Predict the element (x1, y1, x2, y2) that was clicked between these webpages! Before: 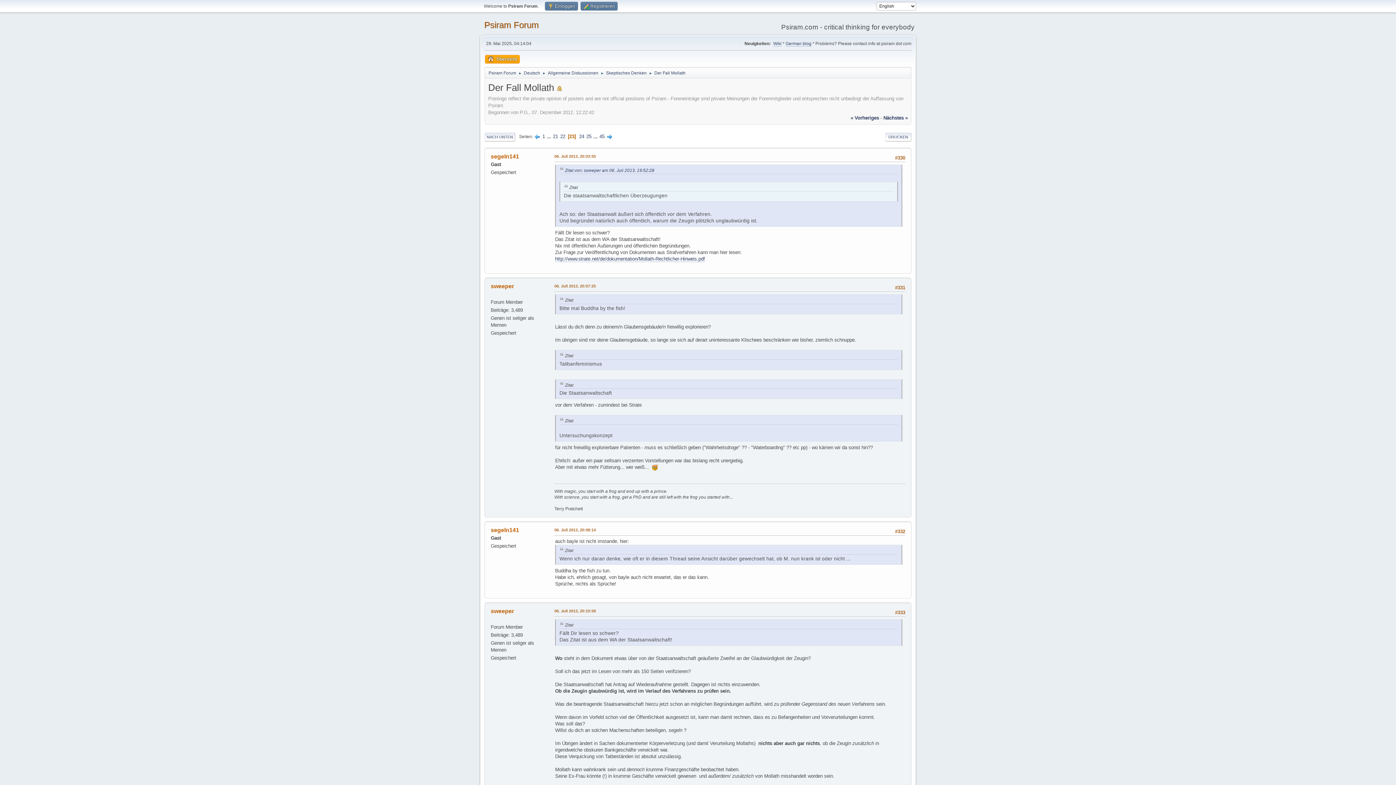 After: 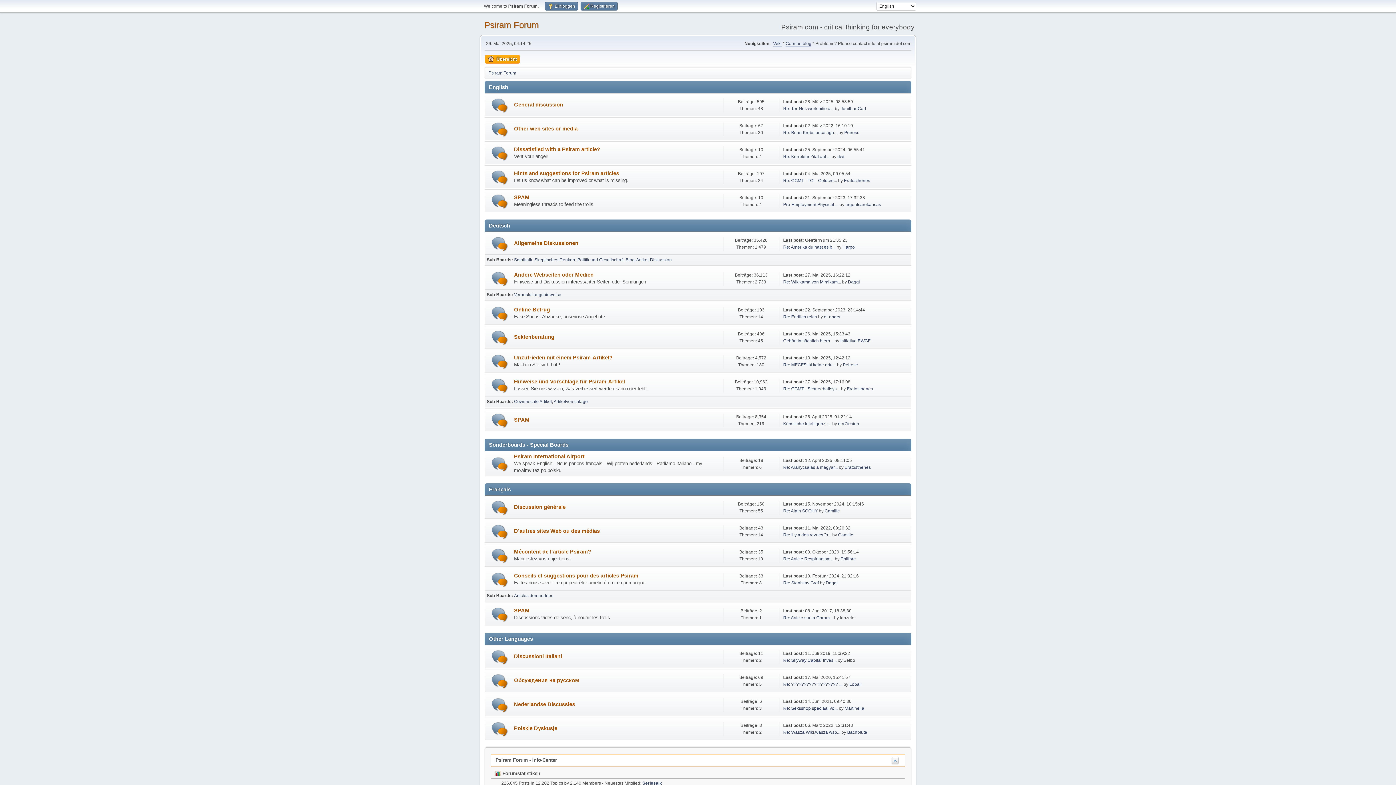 Action: label: Psiram Forum bbox: (488, 66, 516, 77)